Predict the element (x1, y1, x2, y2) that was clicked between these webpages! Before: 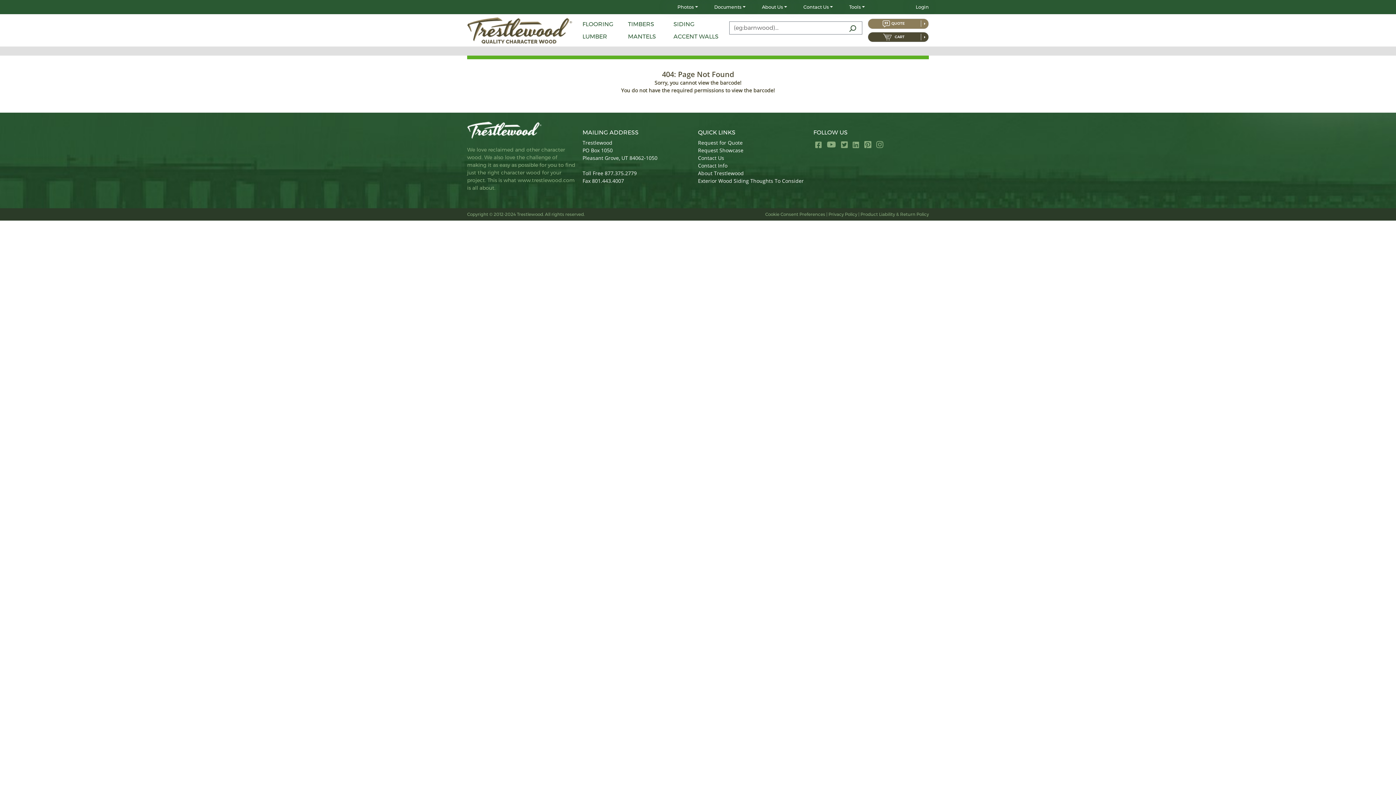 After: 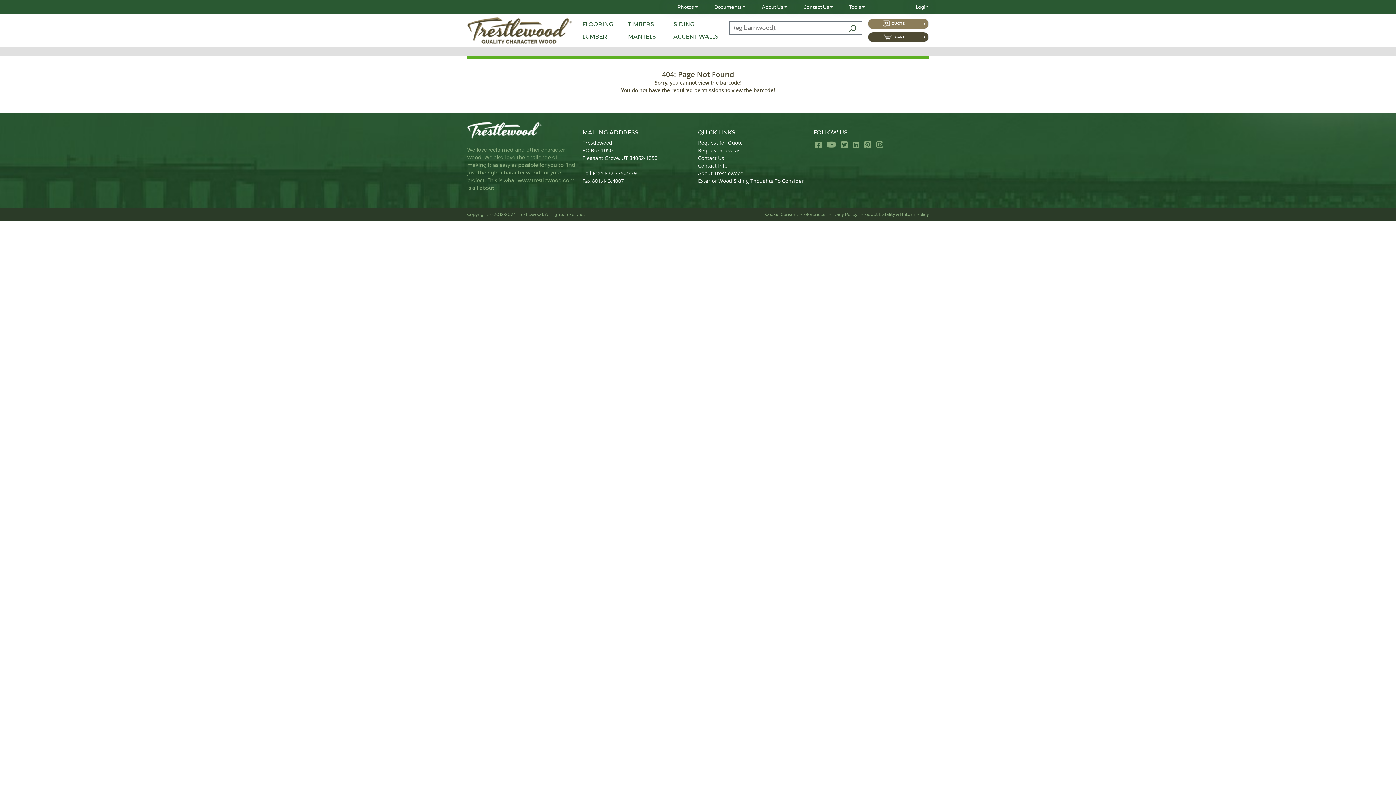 Action: bbox: (762, 3, 787, 10) label: About Us